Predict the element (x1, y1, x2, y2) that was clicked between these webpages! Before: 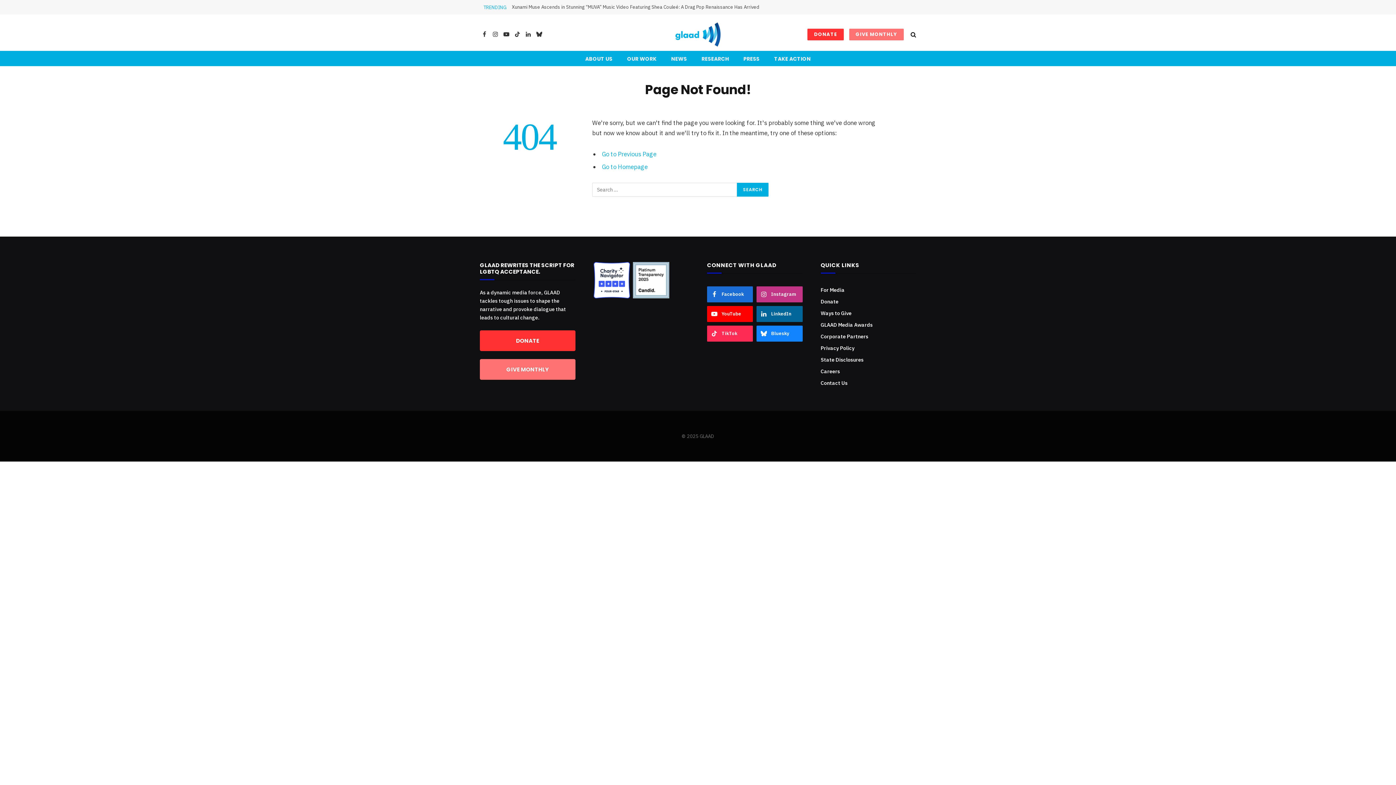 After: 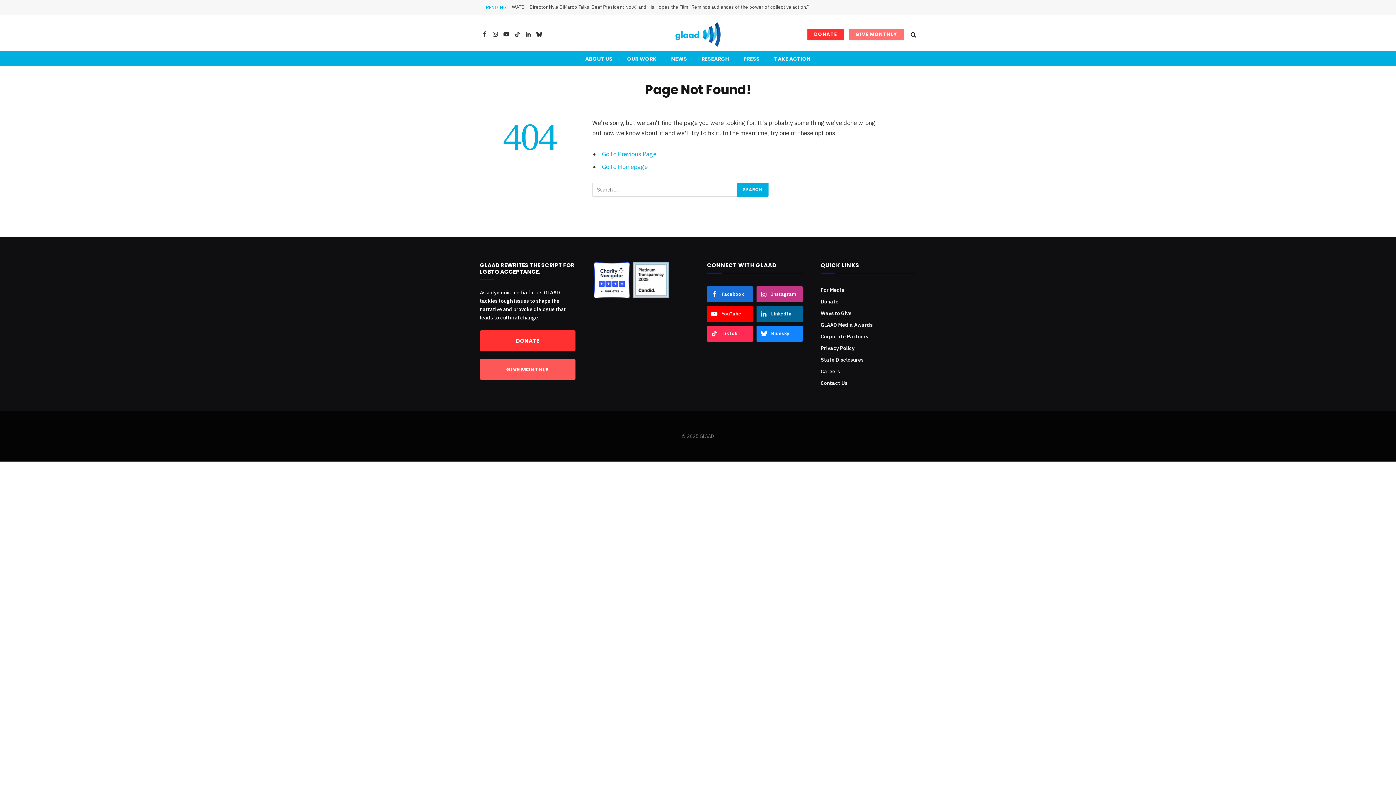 Action: bbox: (480, 359, 575, 379) label: GIVE MONTHLY